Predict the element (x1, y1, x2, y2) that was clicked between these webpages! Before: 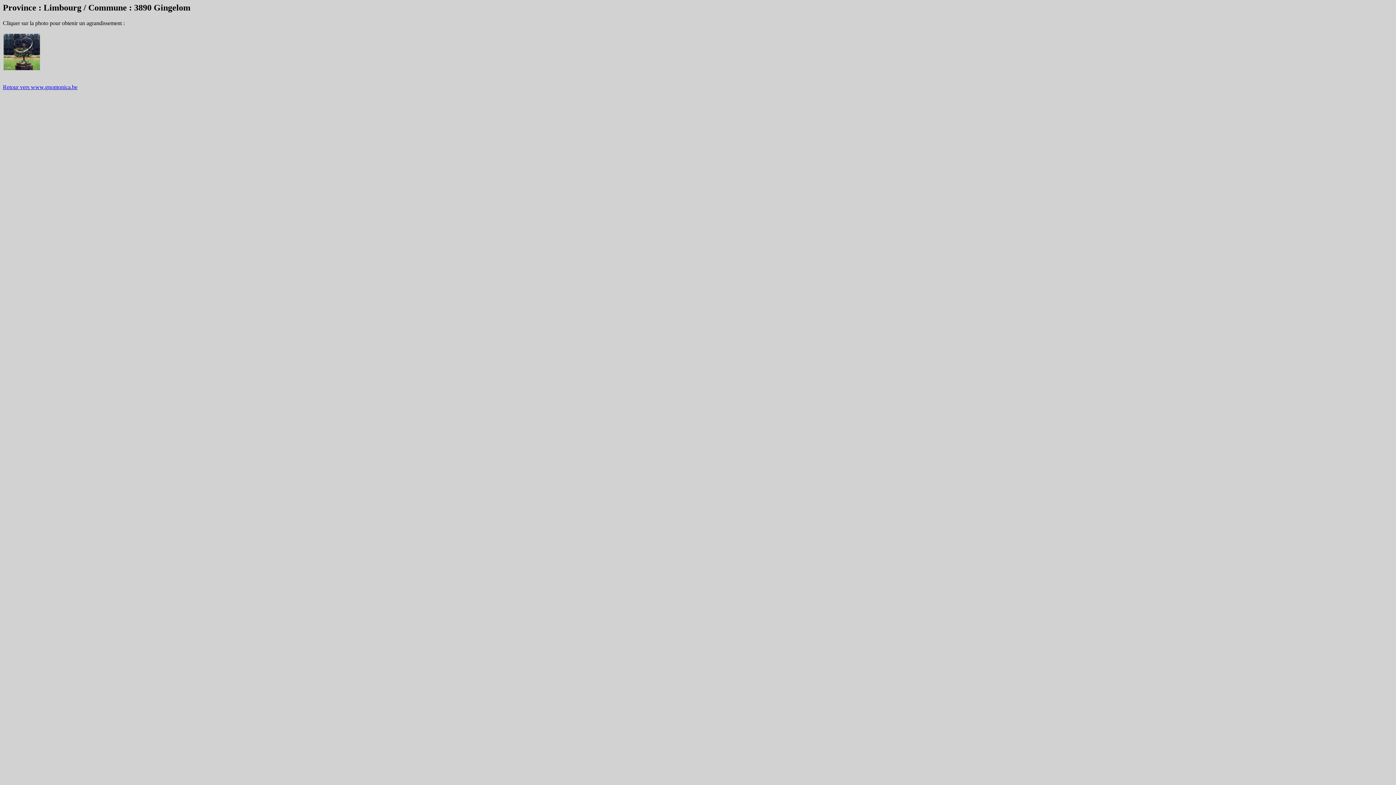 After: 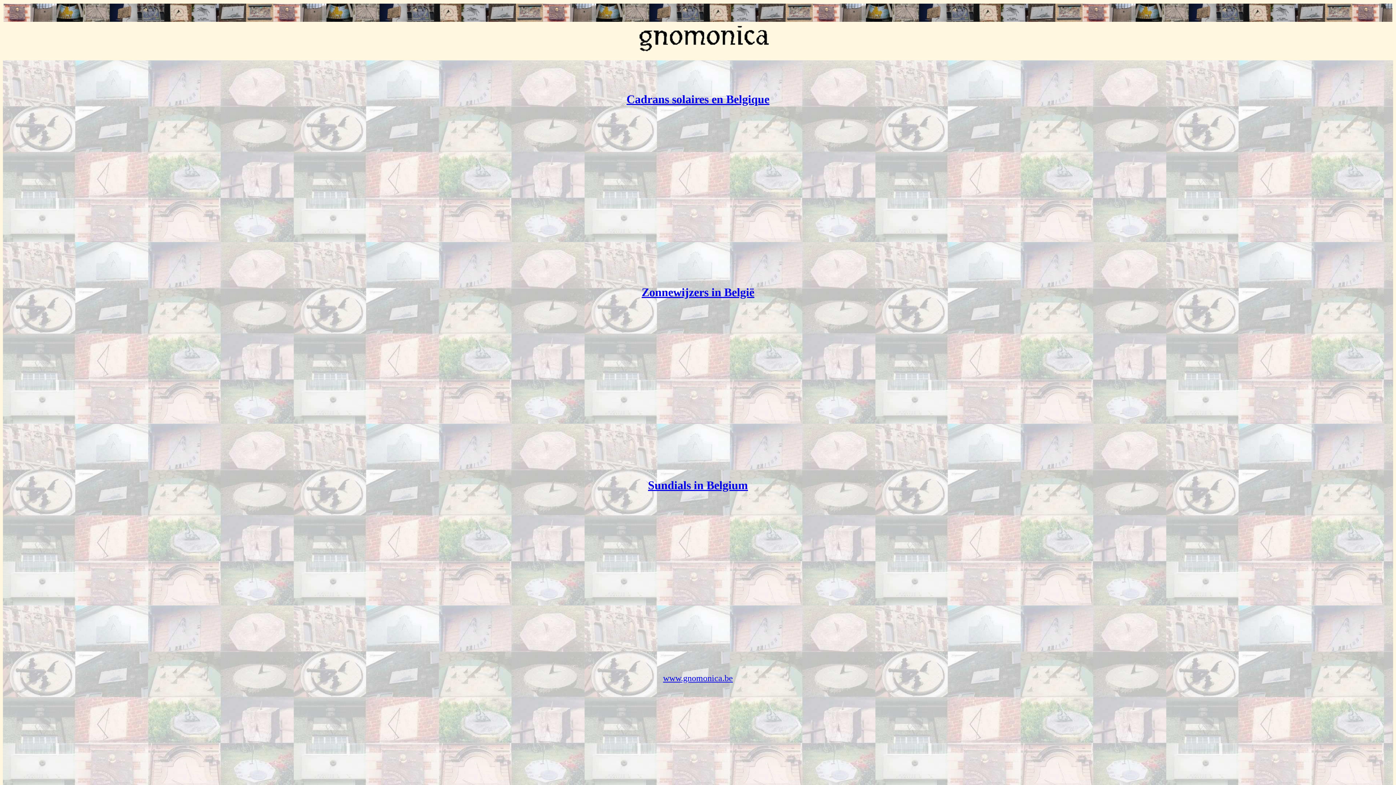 Action: bbox: (2, 83, 77, 90) label: Retour vers www.gnomonica.be